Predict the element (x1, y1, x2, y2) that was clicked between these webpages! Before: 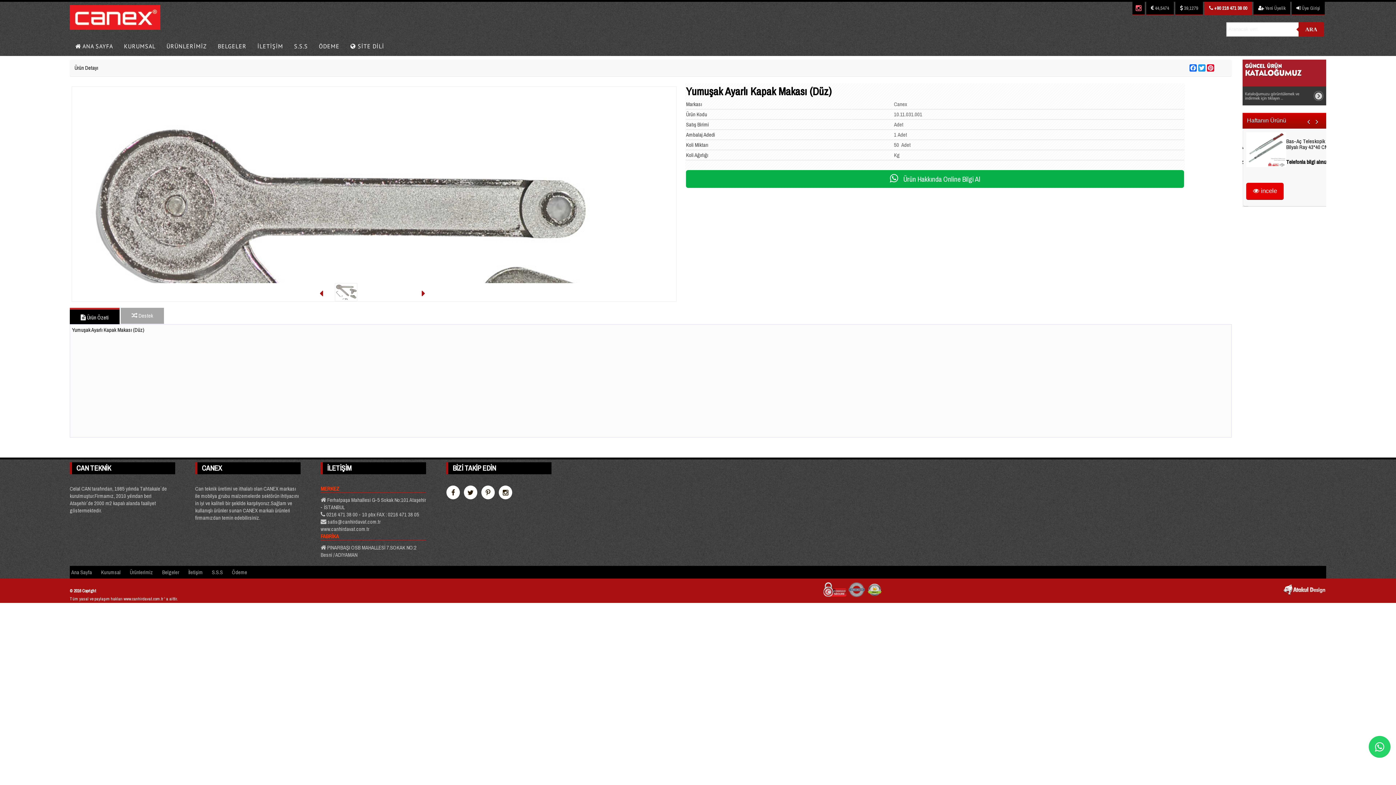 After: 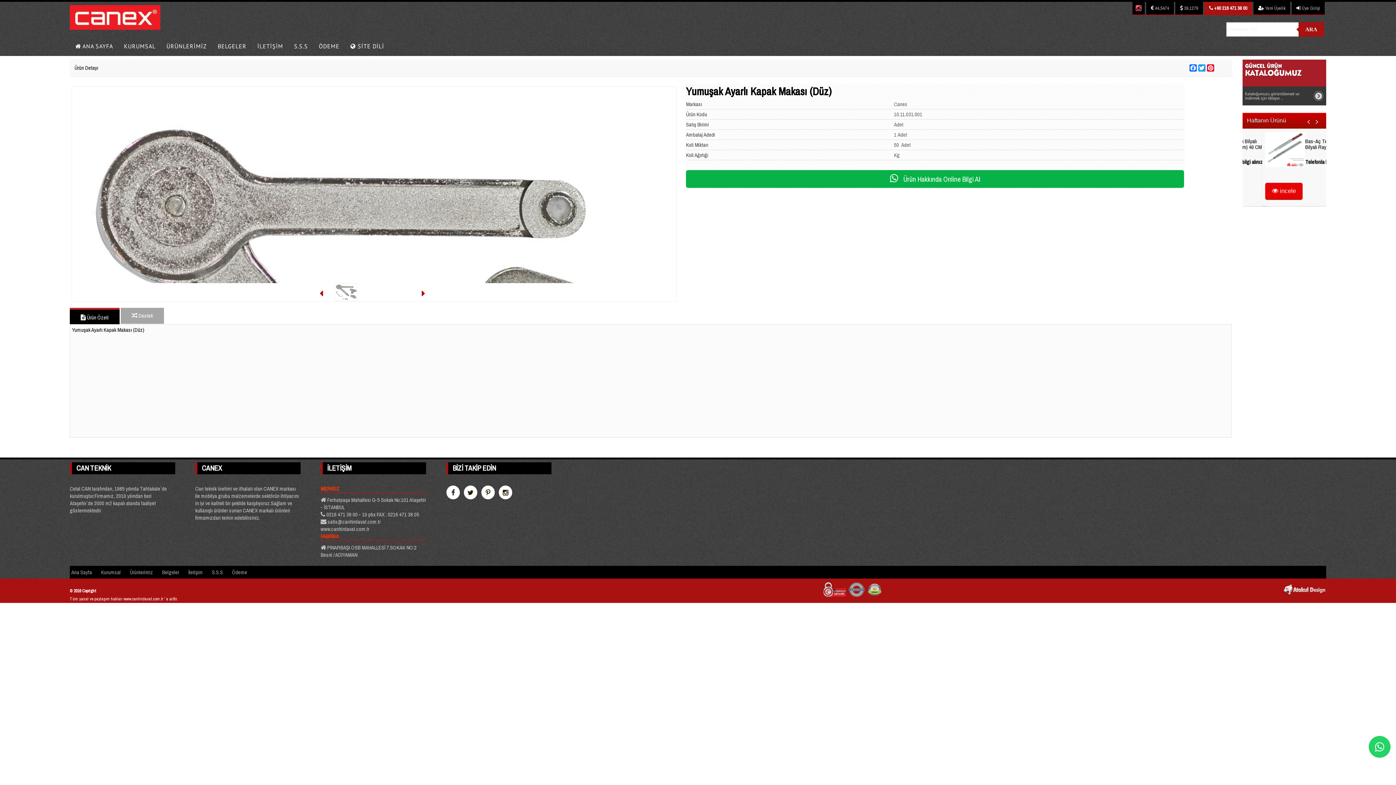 Action: bbox: (1204, 1, 1252, 15) label:  +90 216 471 38 00